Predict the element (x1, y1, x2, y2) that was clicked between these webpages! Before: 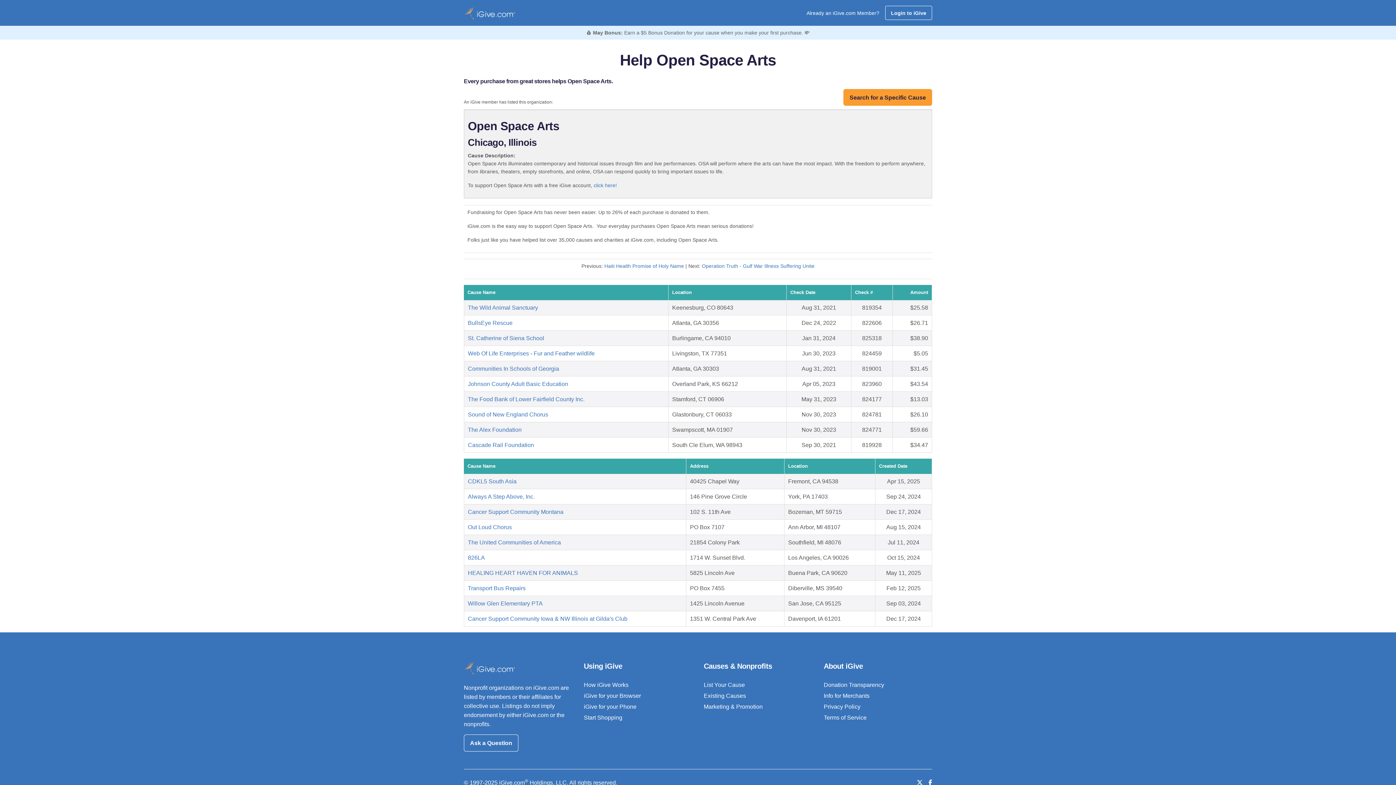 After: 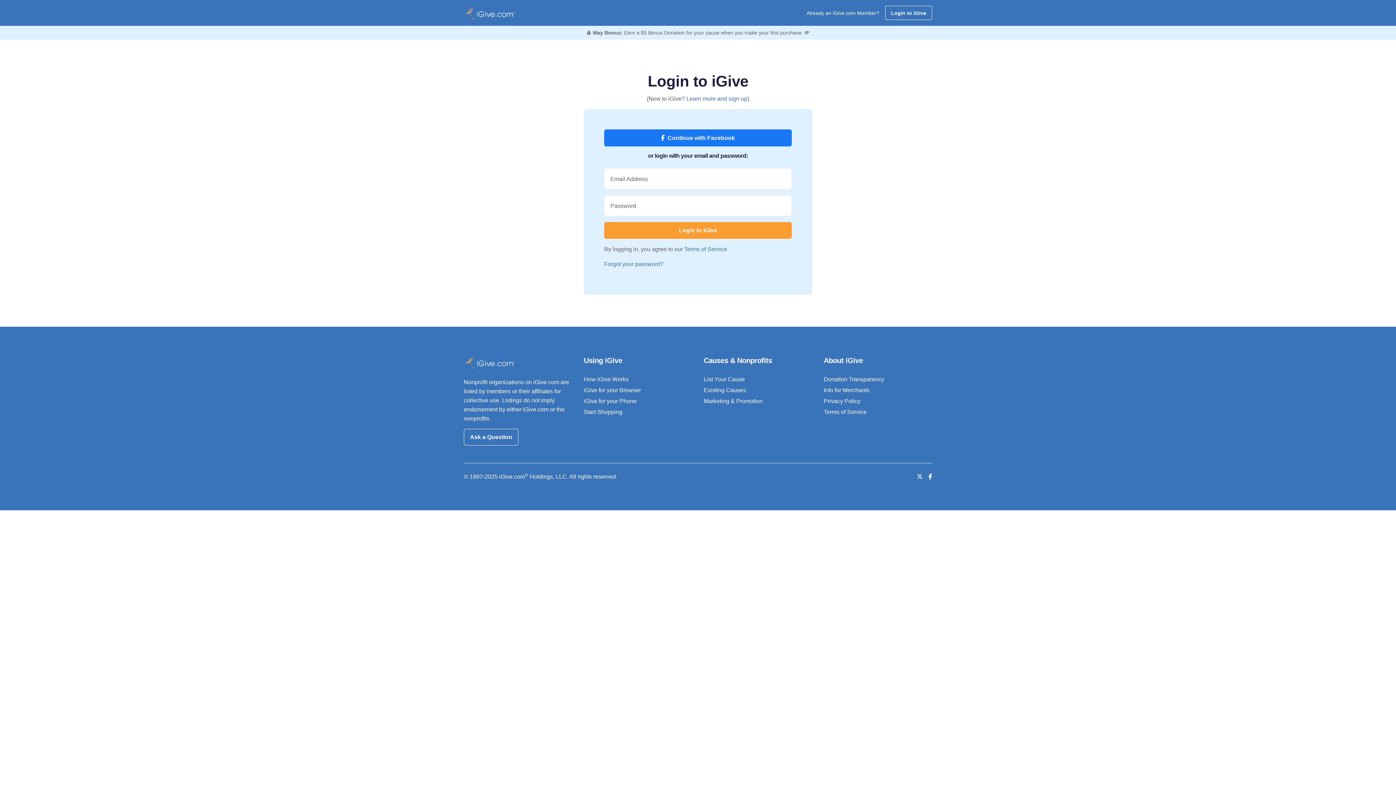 Action: bbox: (704, 704, 762, 710) label: Marketing & Promotion